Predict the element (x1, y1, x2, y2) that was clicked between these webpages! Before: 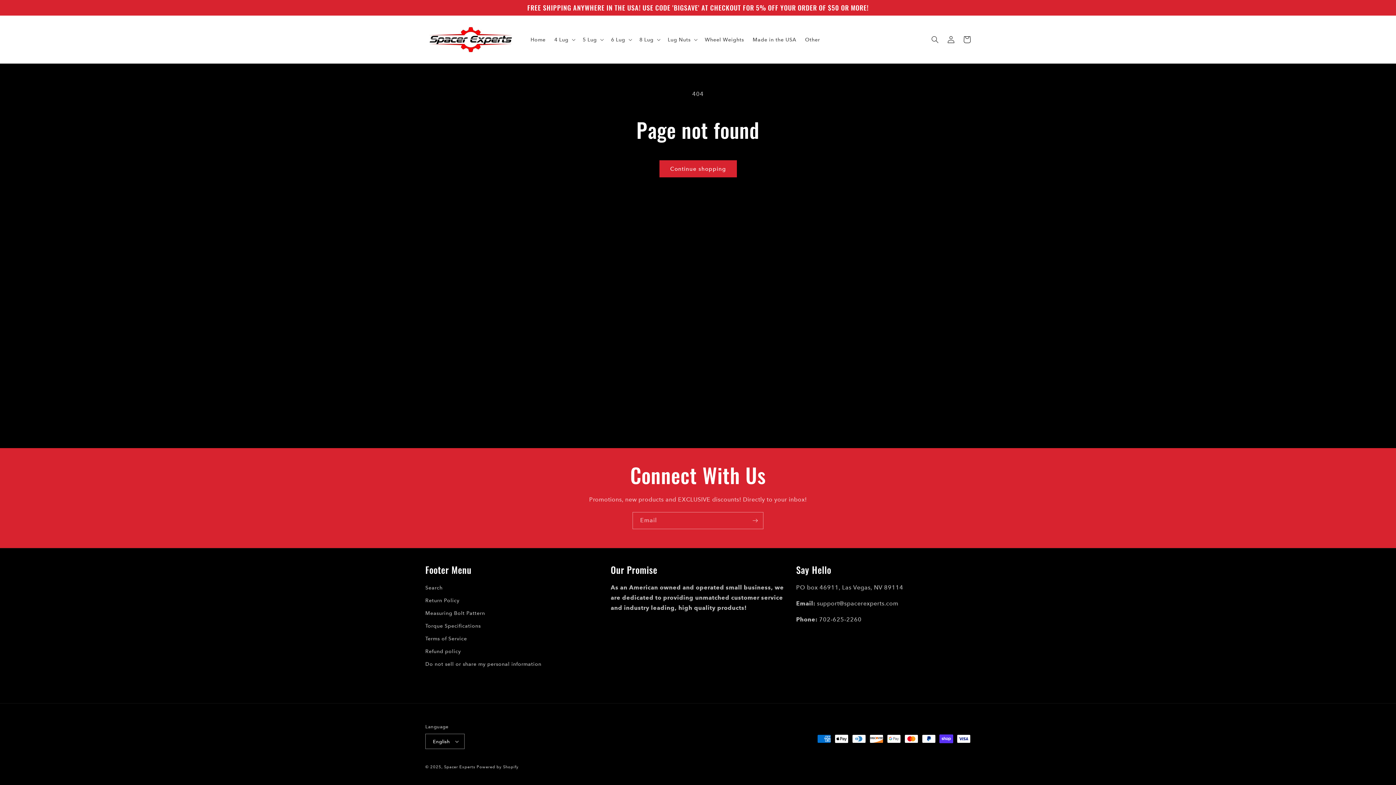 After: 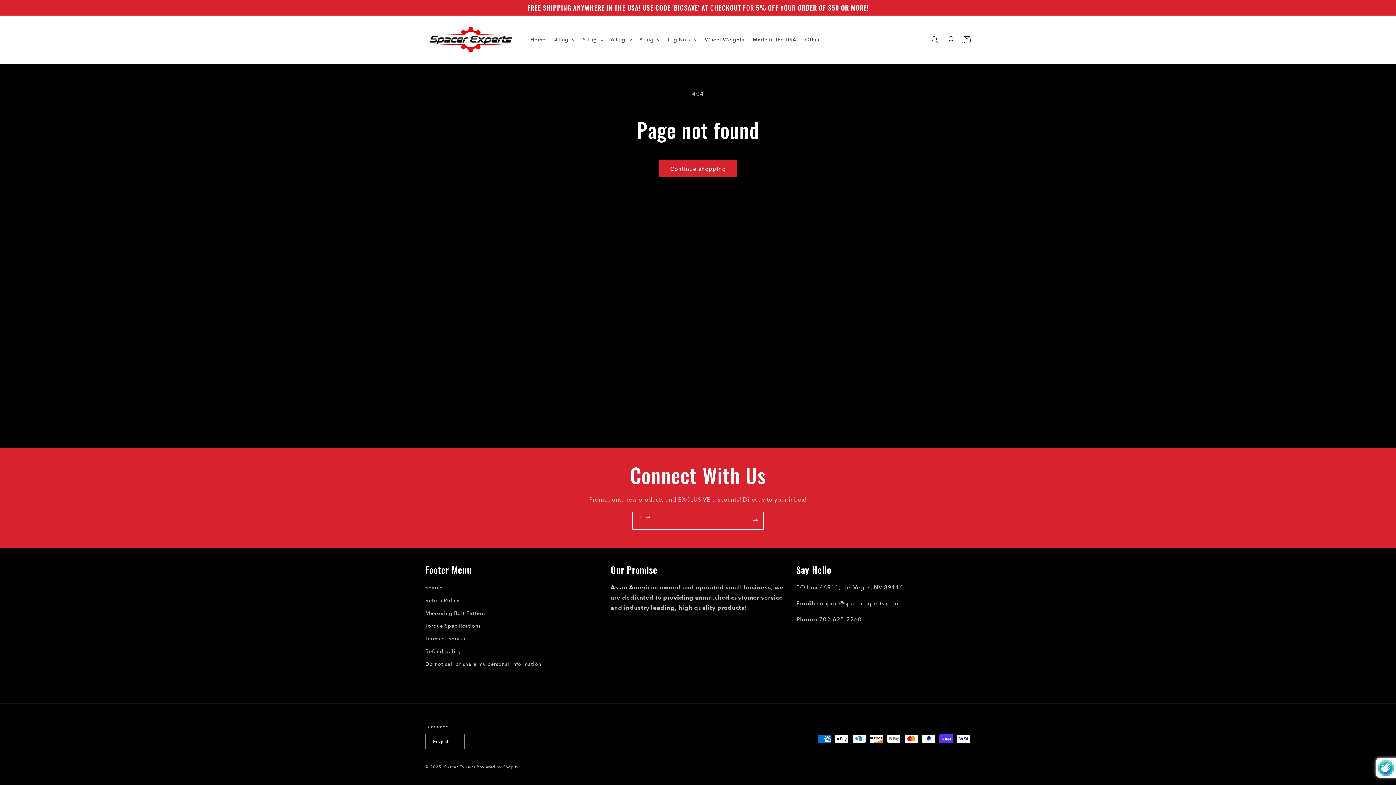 Action: bbox: (747, 512, 763, 529) label: Subscribe